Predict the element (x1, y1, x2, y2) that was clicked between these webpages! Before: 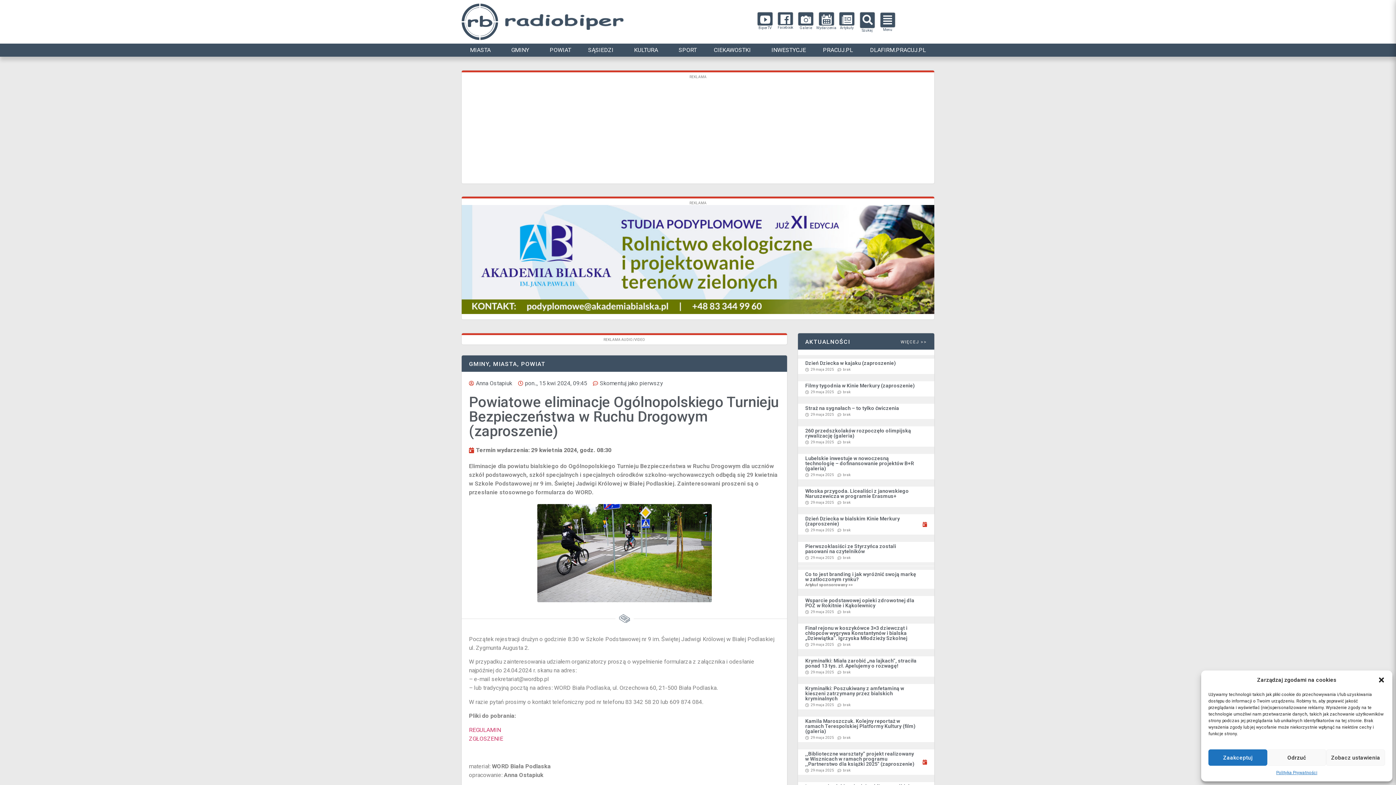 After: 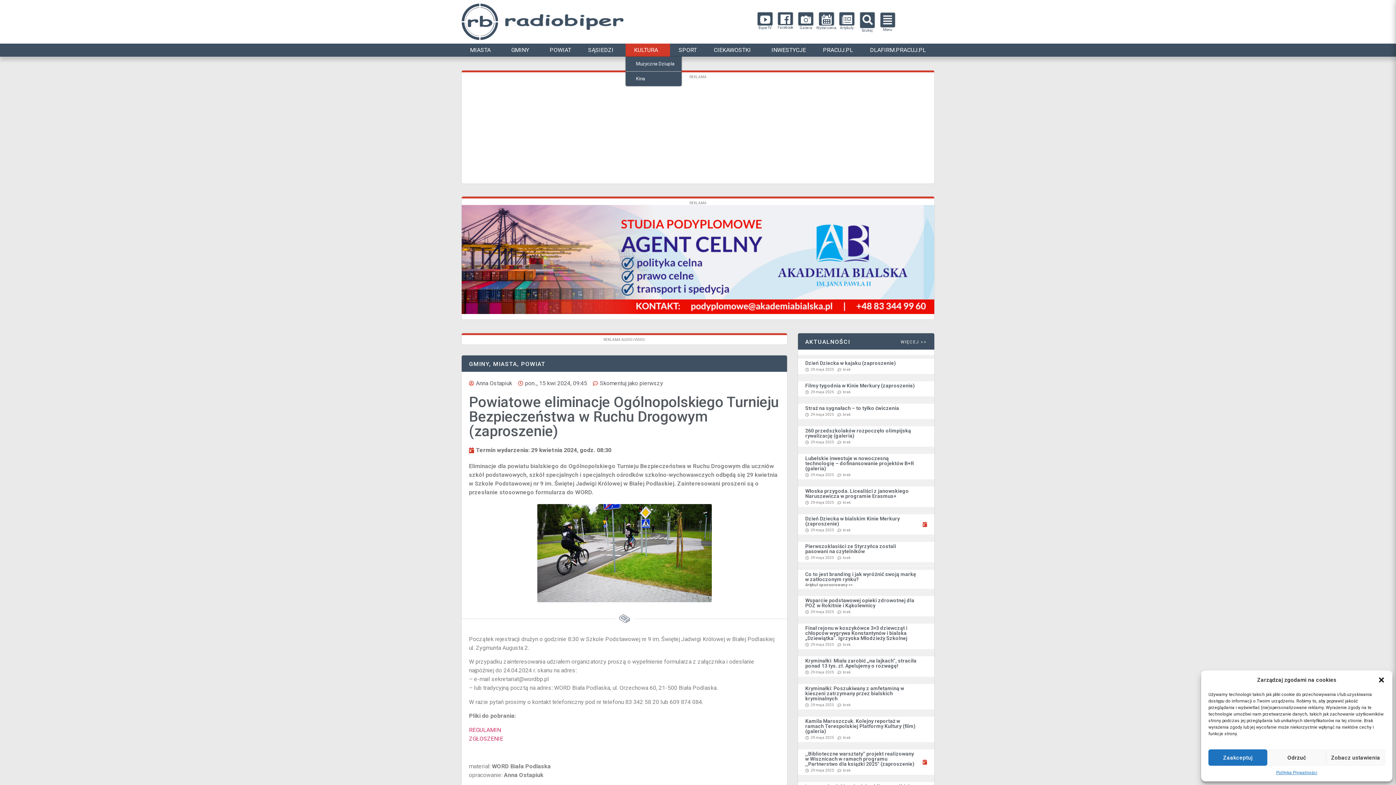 Action: bbox: (625, 43, 670, 56) label: KULTURA